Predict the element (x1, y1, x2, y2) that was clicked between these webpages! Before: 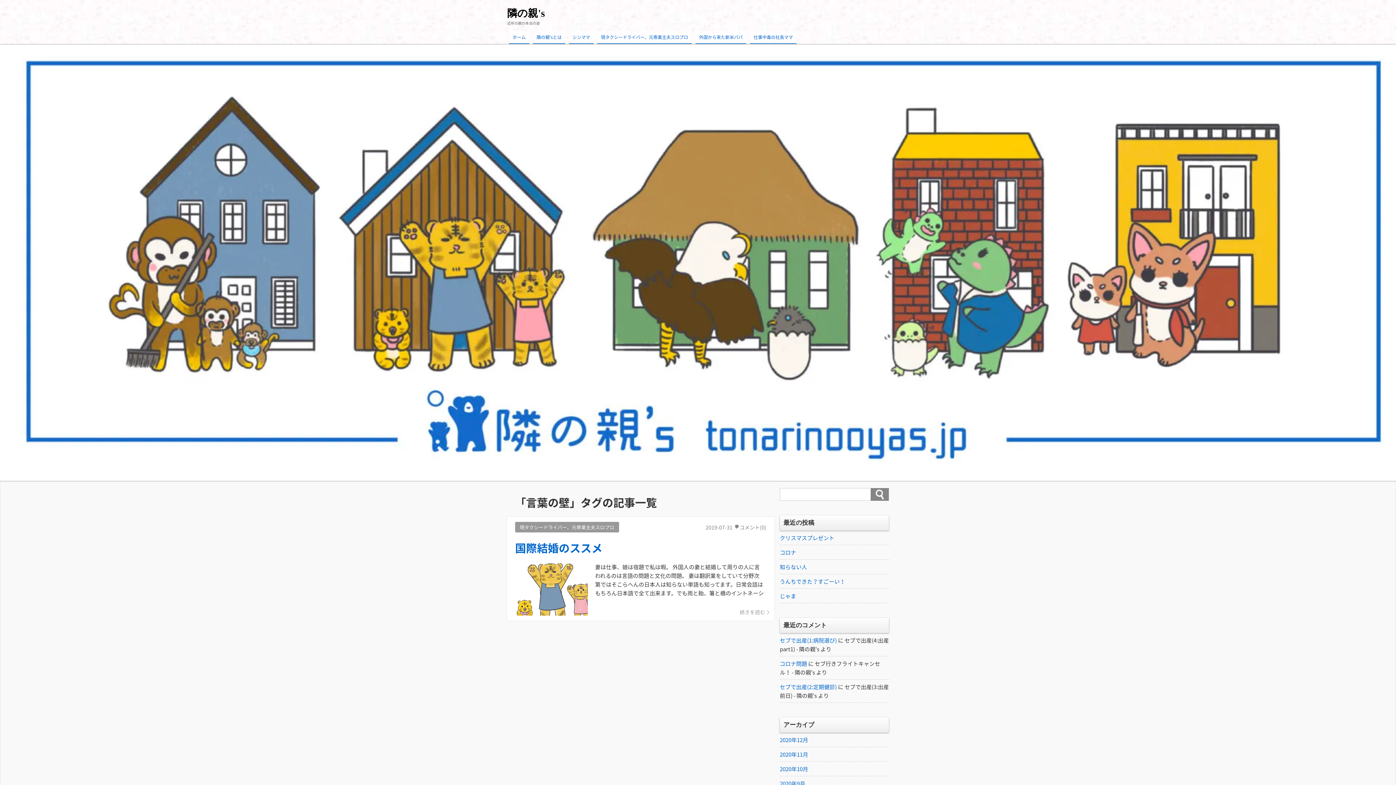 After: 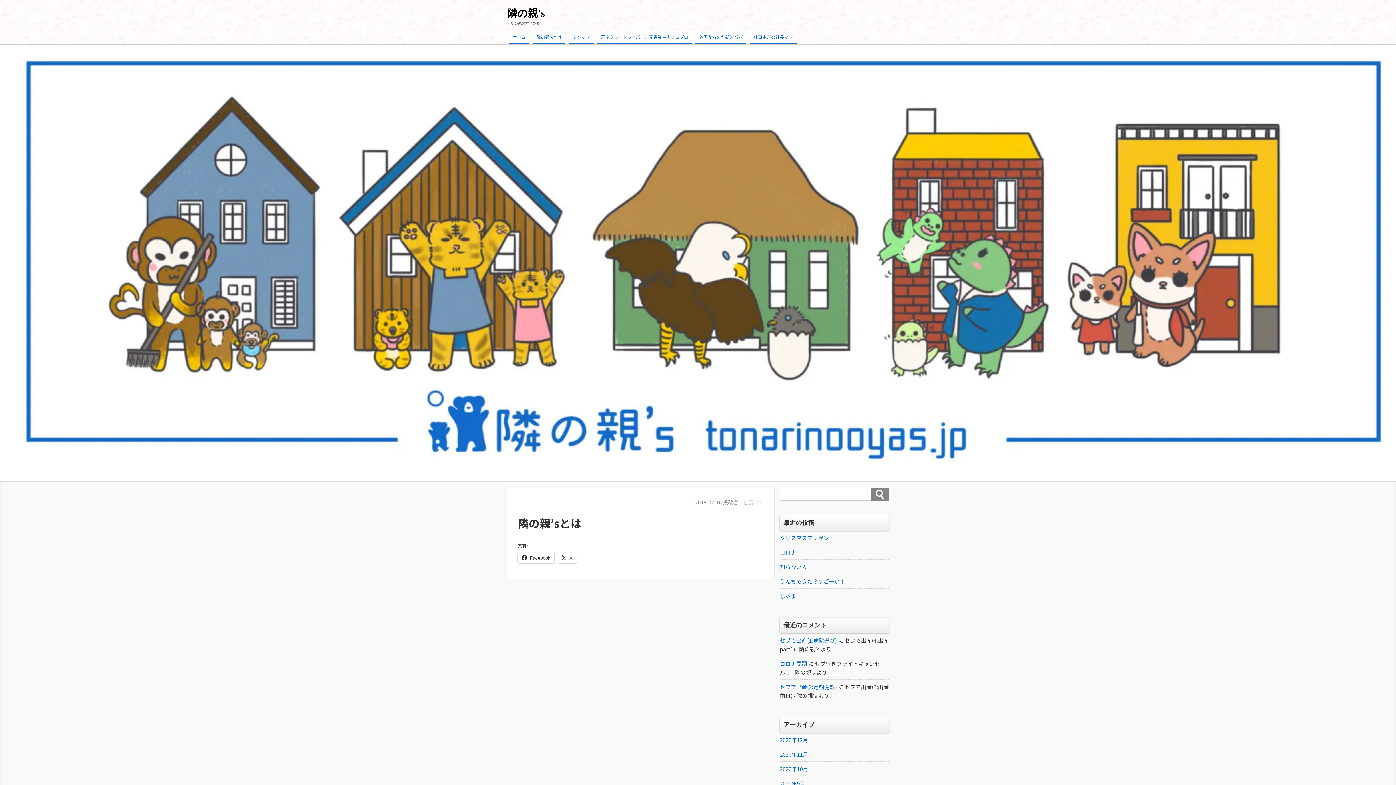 Action: bbox: (533, 30, 565, 44) label: 隣の親’sとは